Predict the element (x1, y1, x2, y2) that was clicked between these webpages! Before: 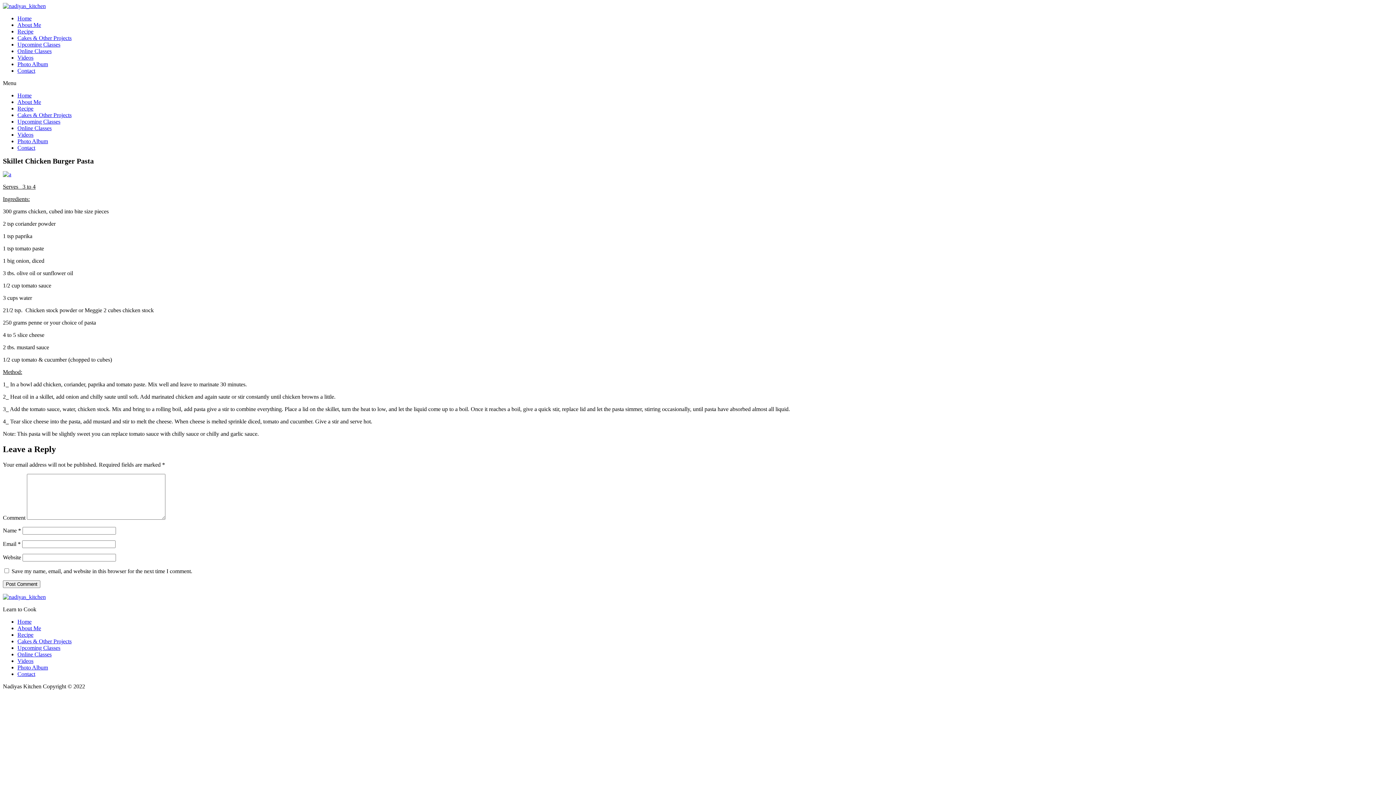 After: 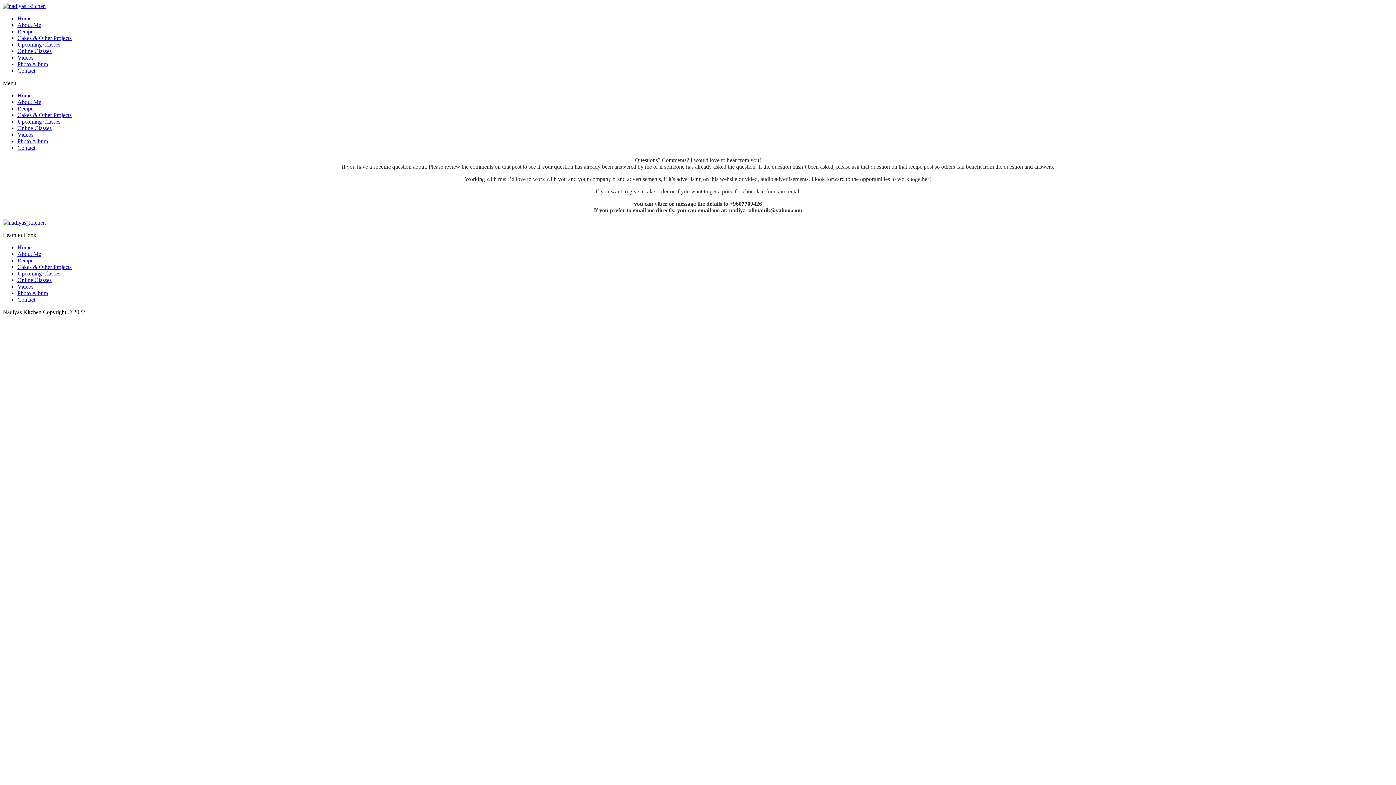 Action: bbox: (17, 21, 41, 28) label: About Me